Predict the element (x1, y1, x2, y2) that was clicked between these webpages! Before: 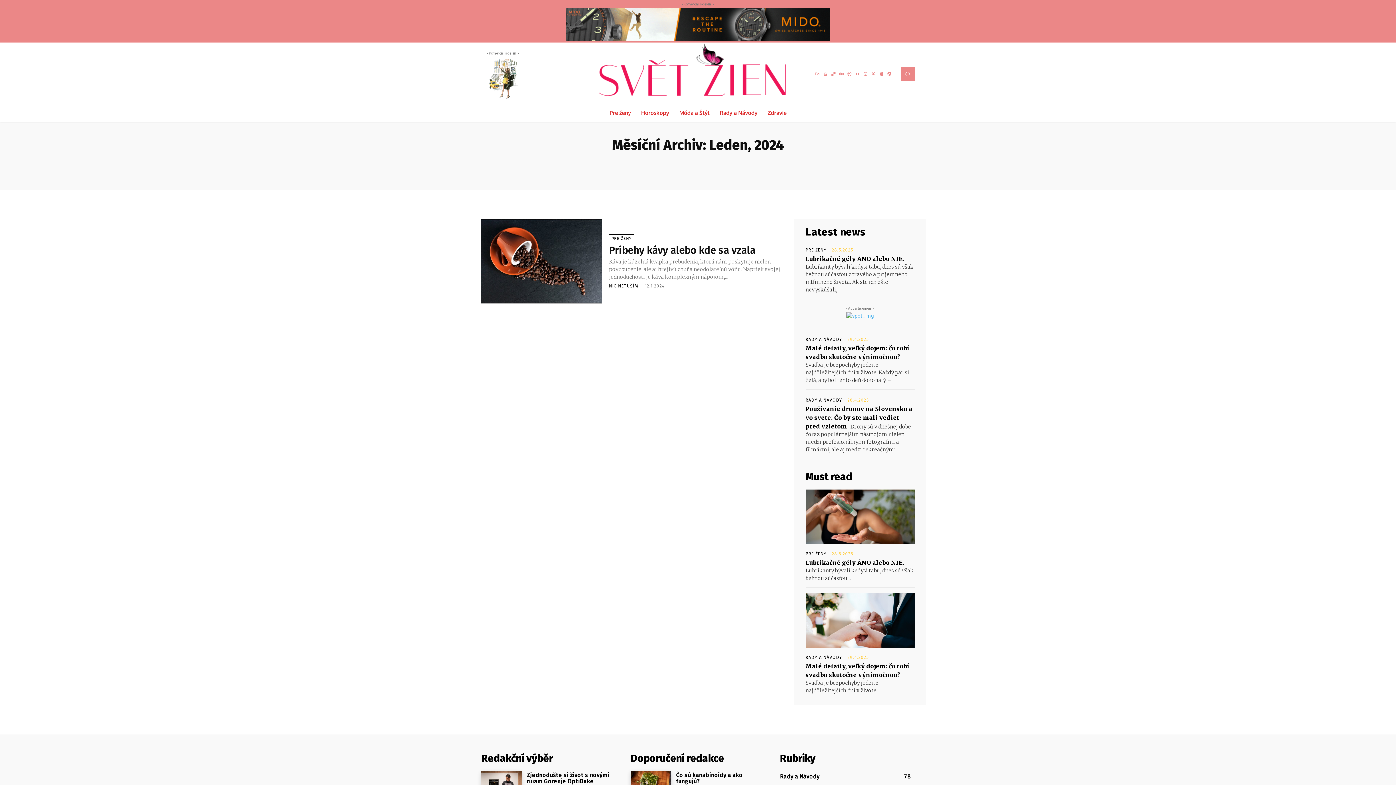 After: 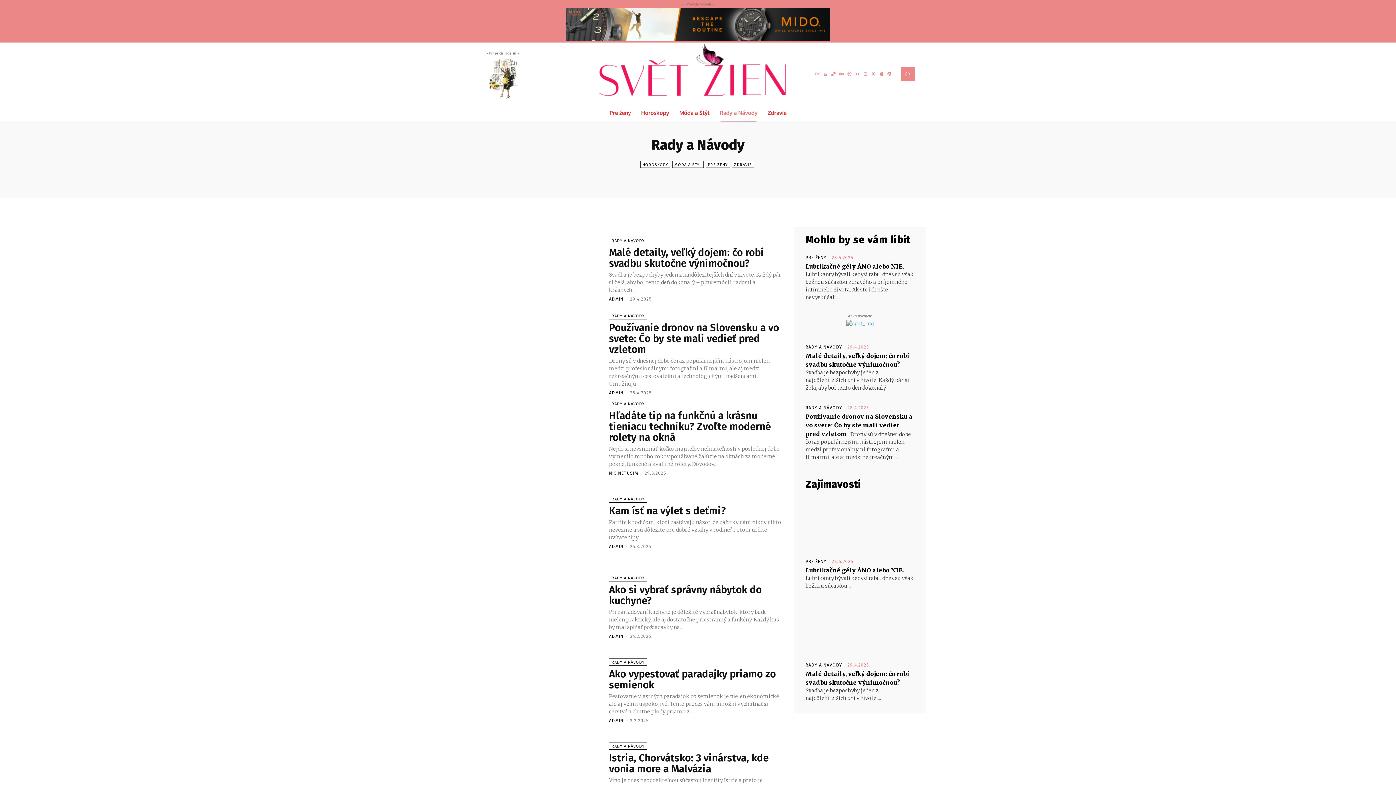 Action: bbox: (805, 337, 842, 341) label: RADY A NÁVODY